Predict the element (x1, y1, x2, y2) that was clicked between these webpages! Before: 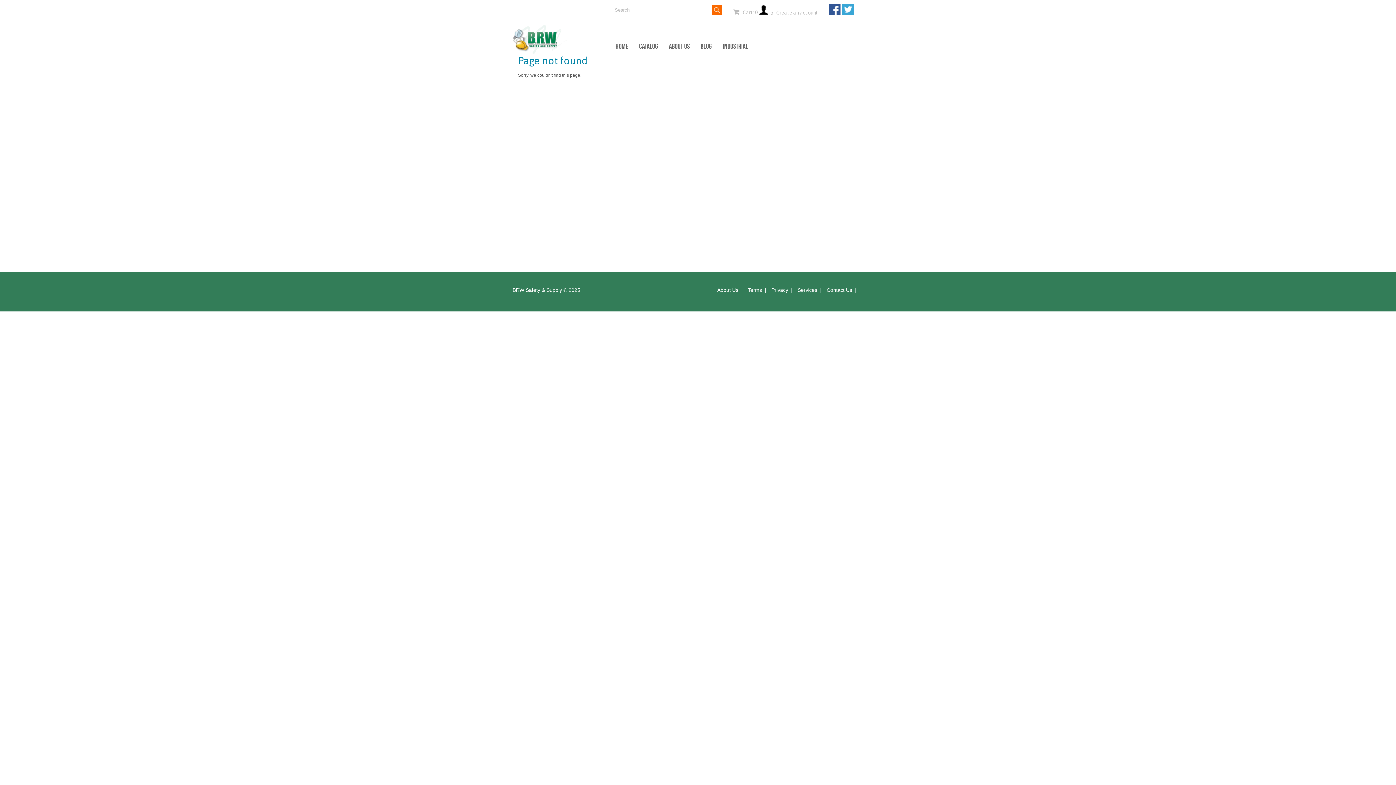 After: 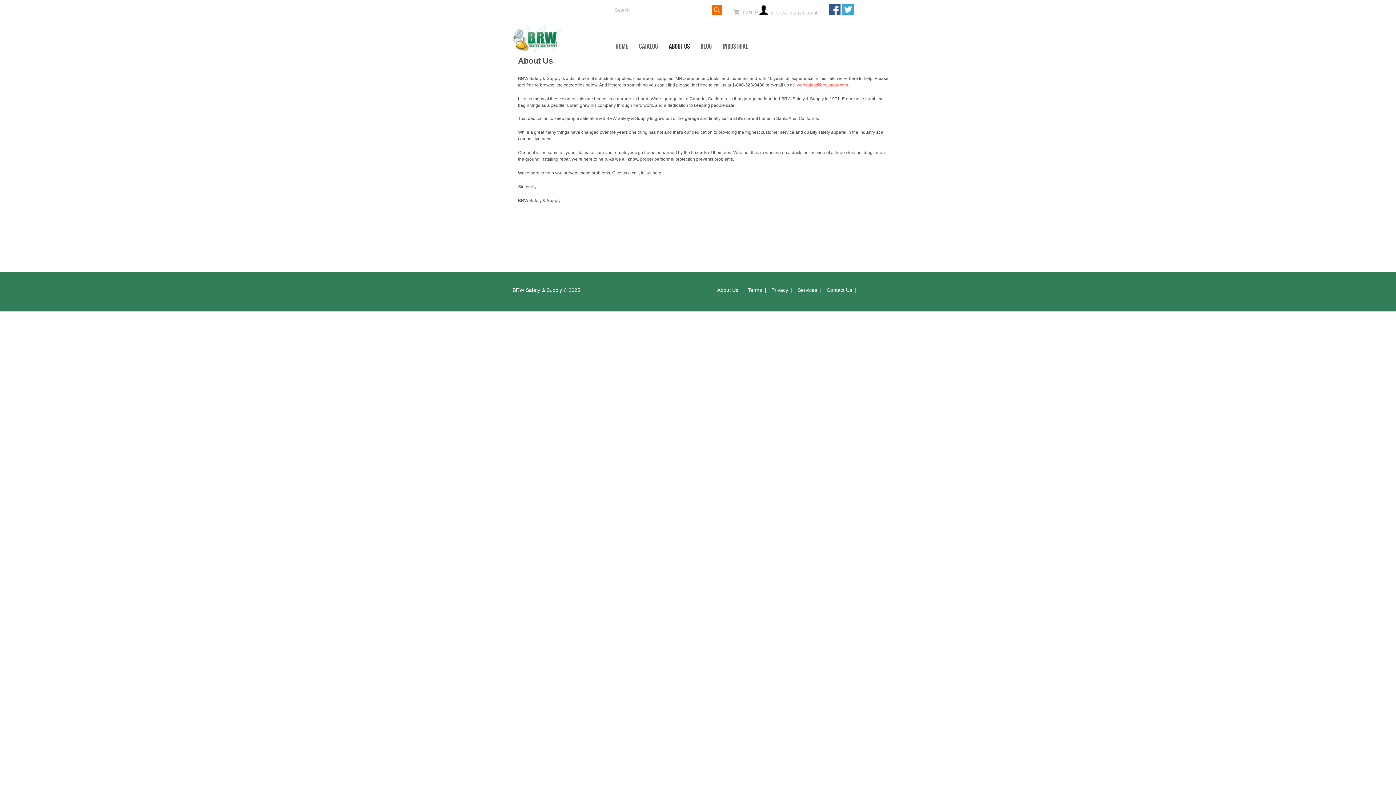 Action: label: ABOUT US bbox: (658, 39, 689, 52)